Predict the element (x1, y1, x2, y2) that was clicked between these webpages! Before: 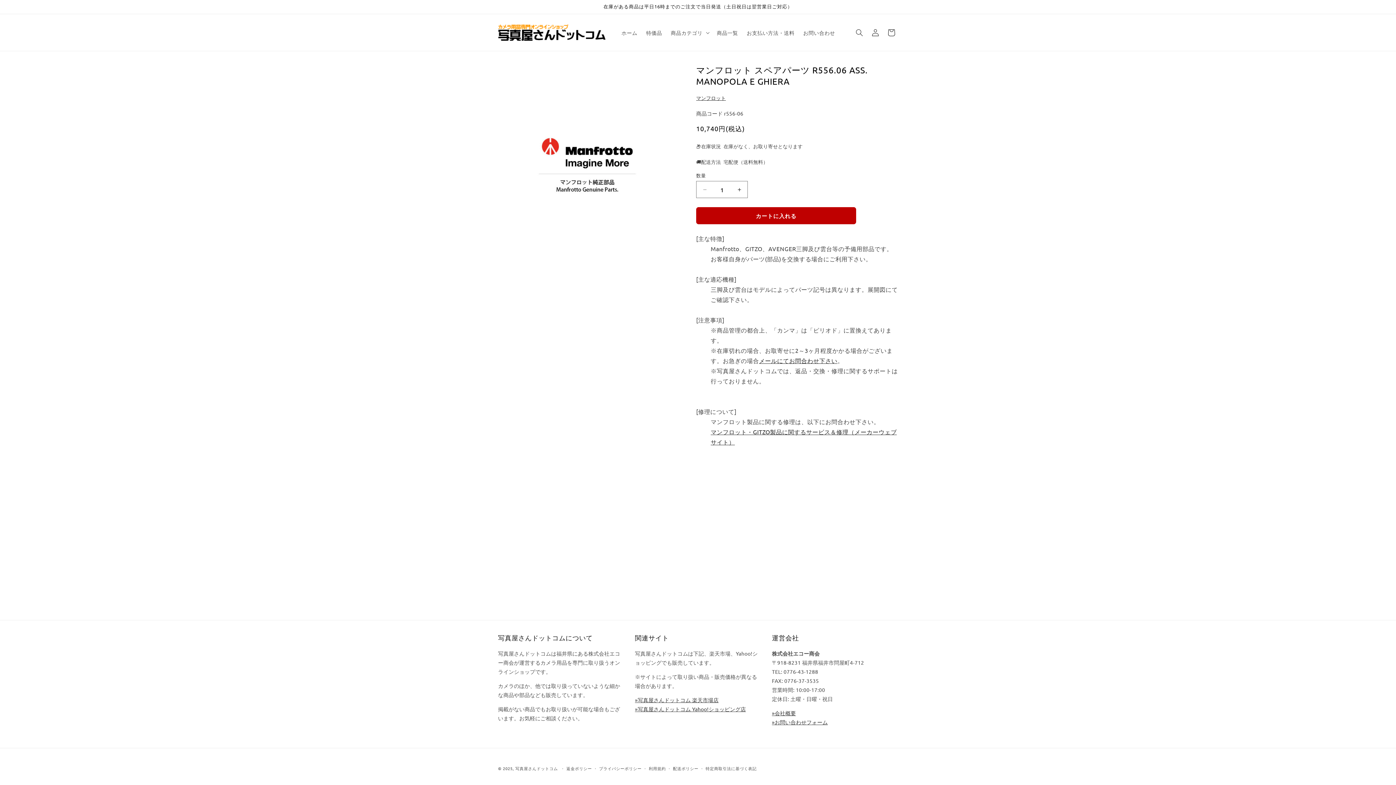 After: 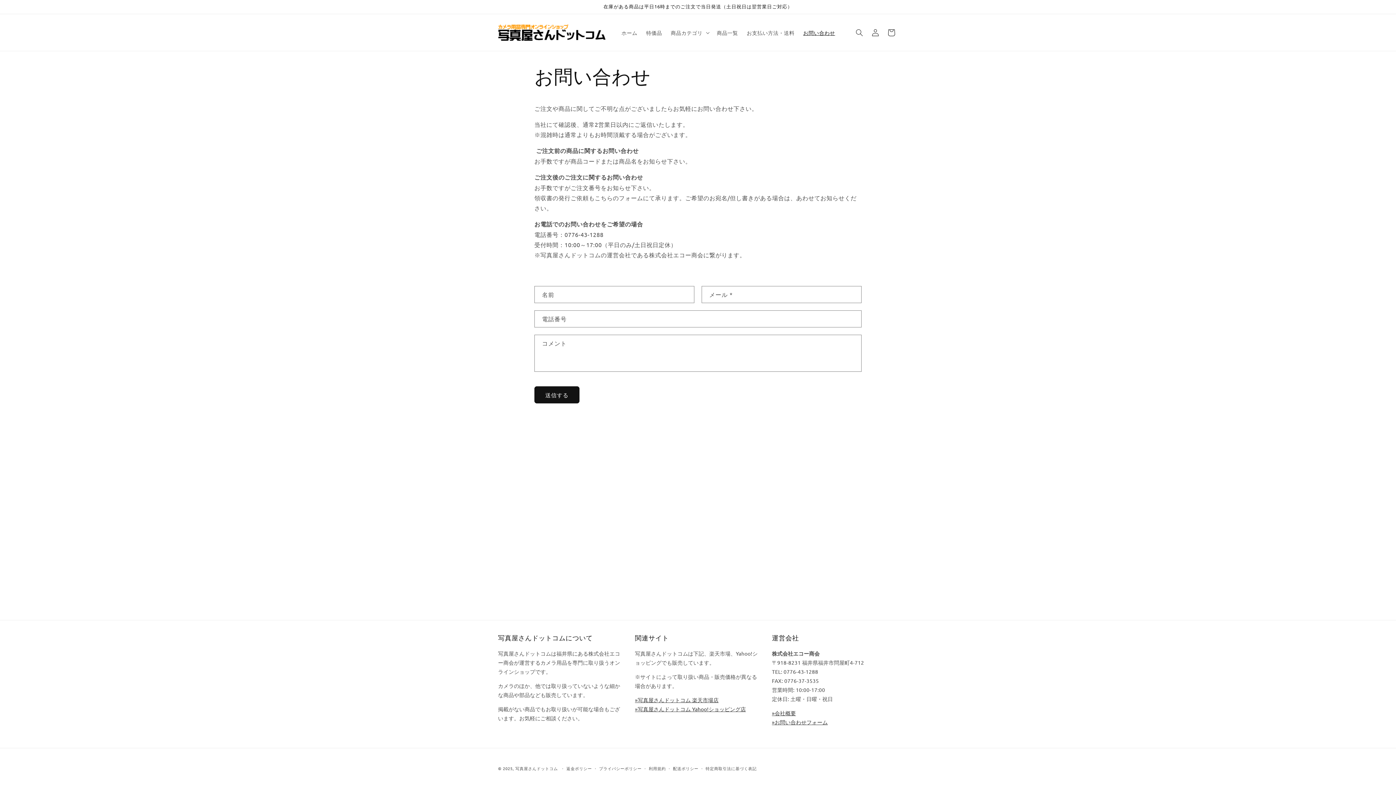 Action: bbox: (772, 719, 827, 725) label: »お問い合わせフォーム